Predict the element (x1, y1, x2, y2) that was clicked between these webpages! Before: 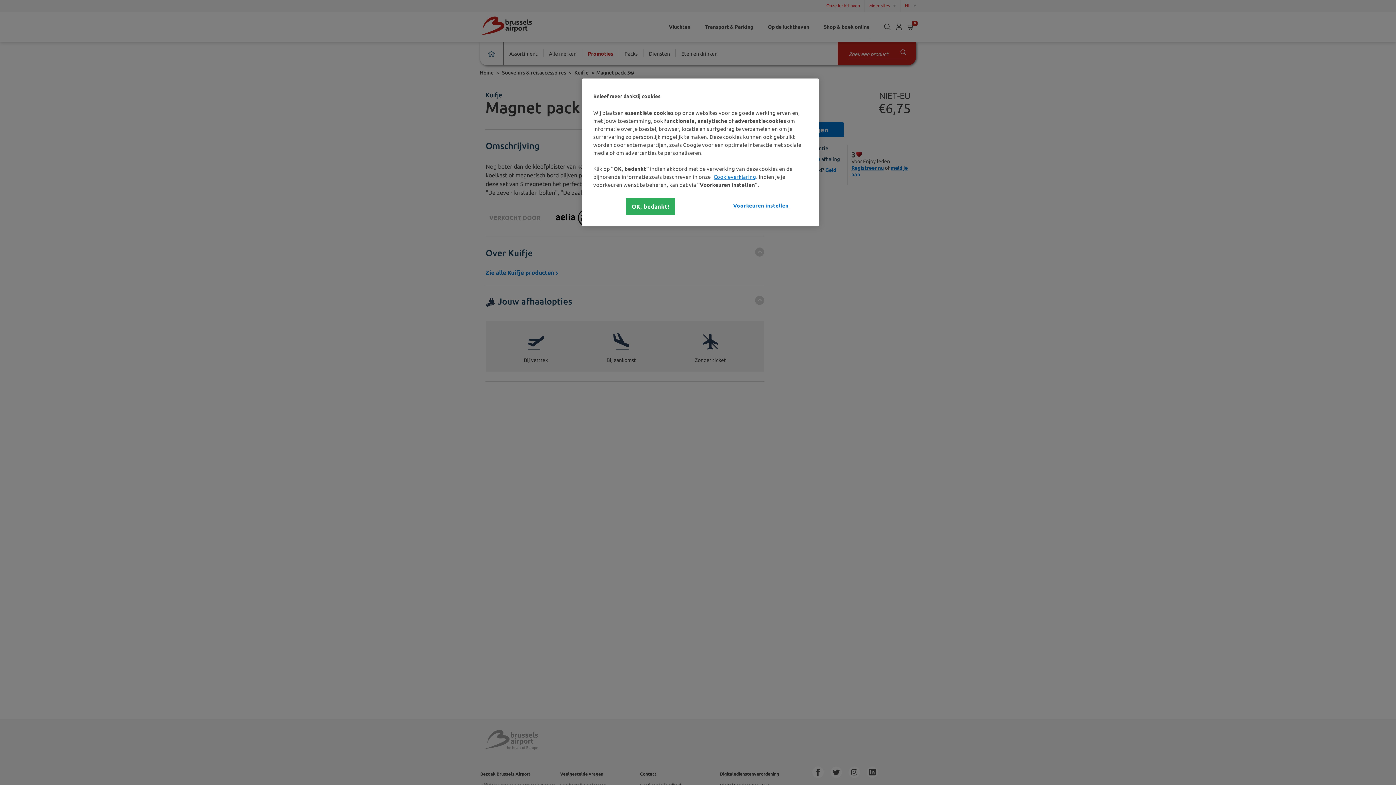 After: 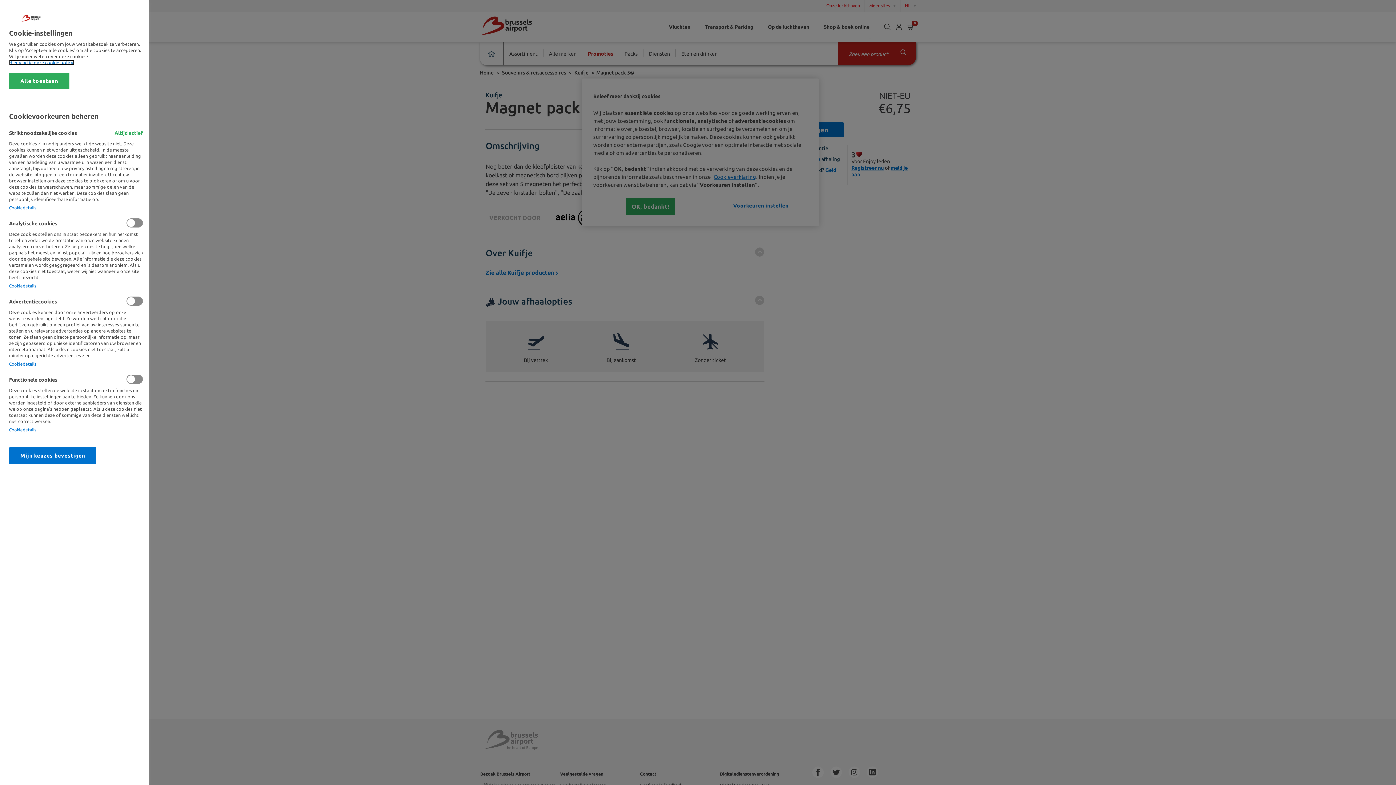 Action: label: Voorkeuren instellen bbox: (733, 198, 788, 213)